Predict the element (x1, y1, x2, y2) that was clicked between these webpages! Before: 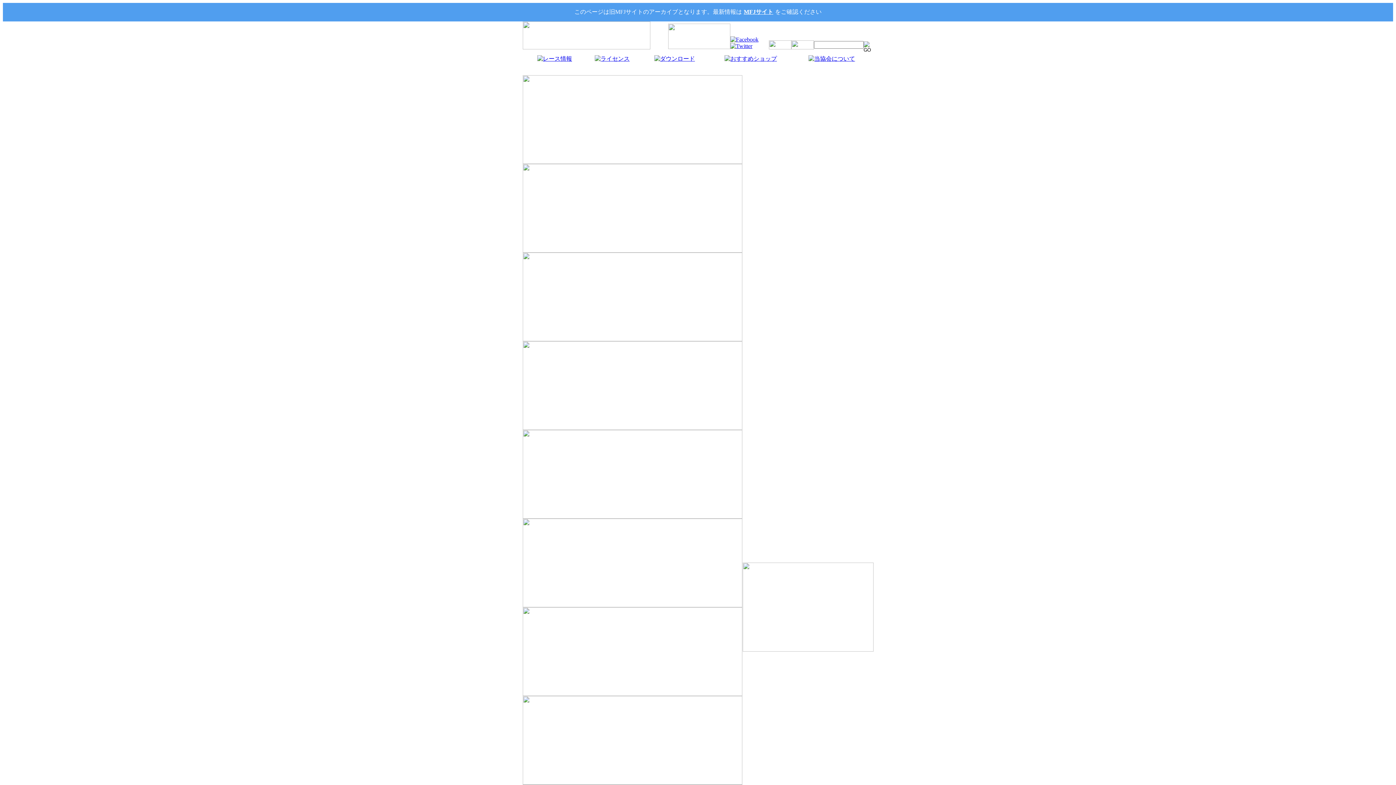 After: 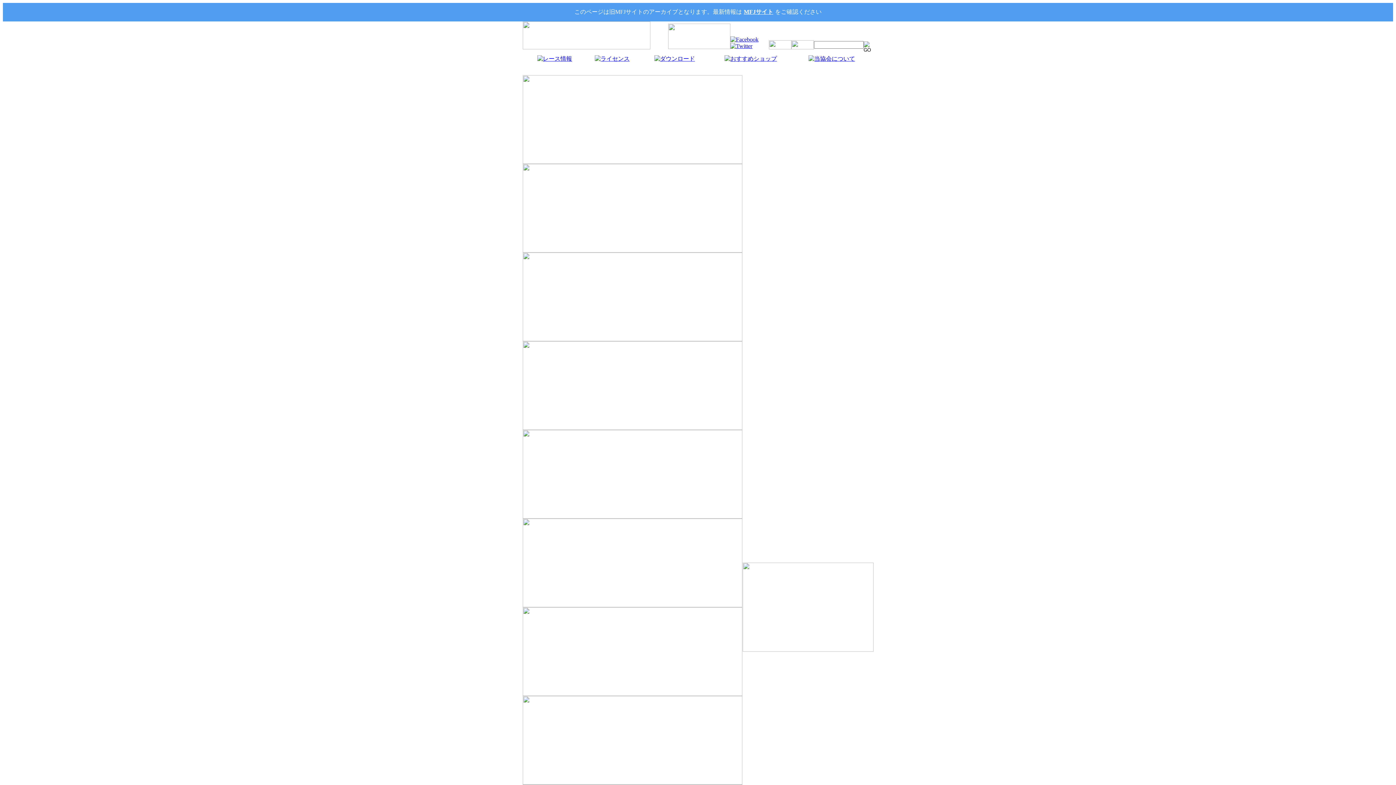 Action: bbox: (522, 780, 742, 786)